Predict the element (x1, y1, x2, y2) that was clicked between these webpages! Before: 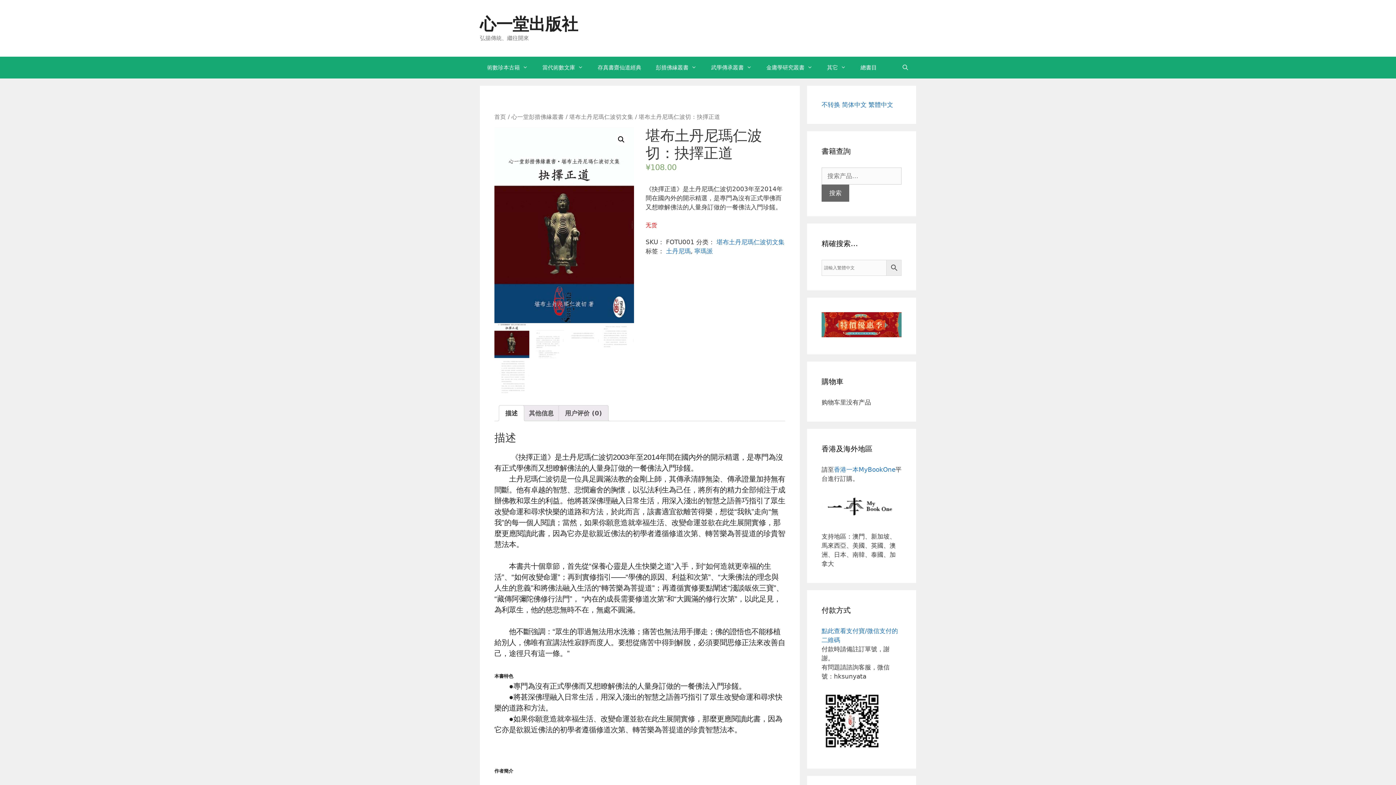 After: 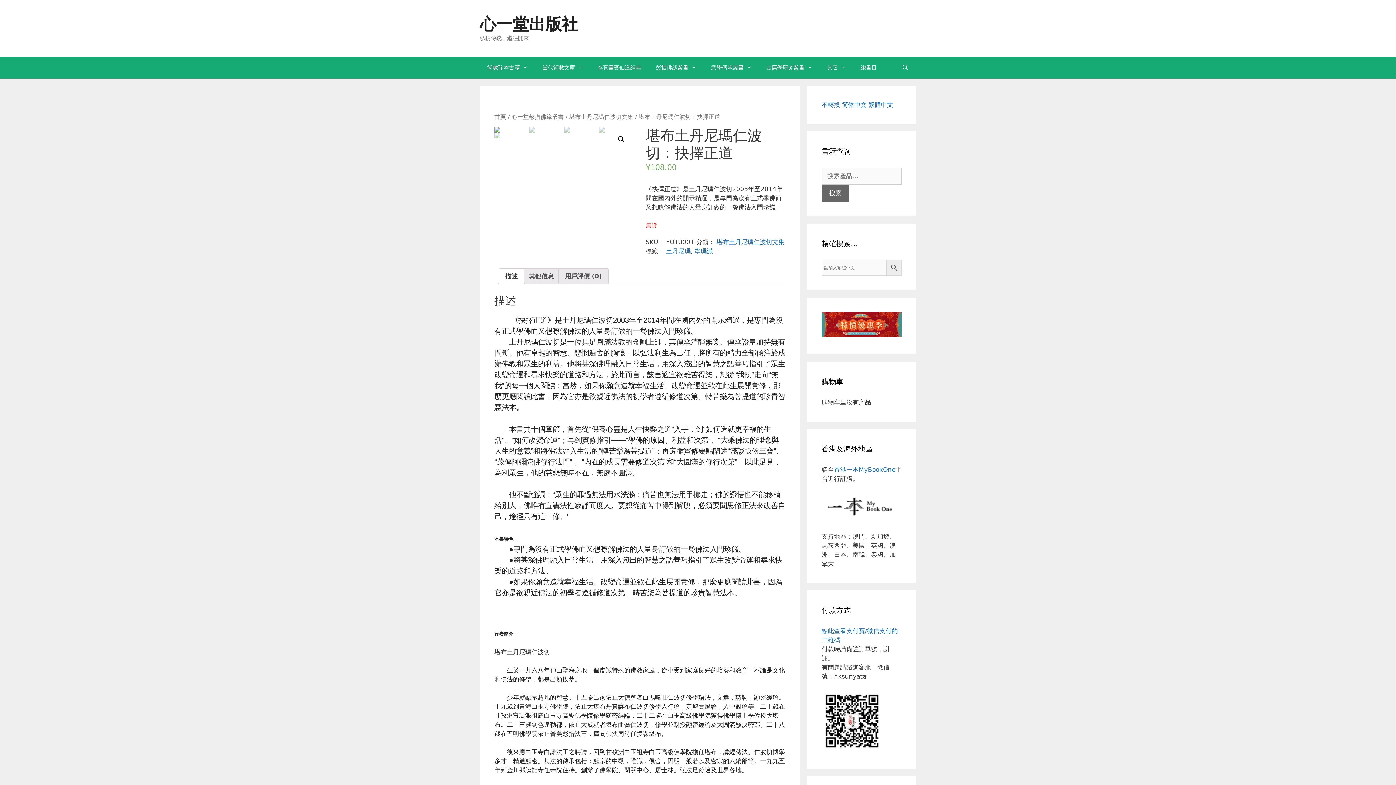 Action: bbox: (868, 101, 893, 108) label: 繁體中文